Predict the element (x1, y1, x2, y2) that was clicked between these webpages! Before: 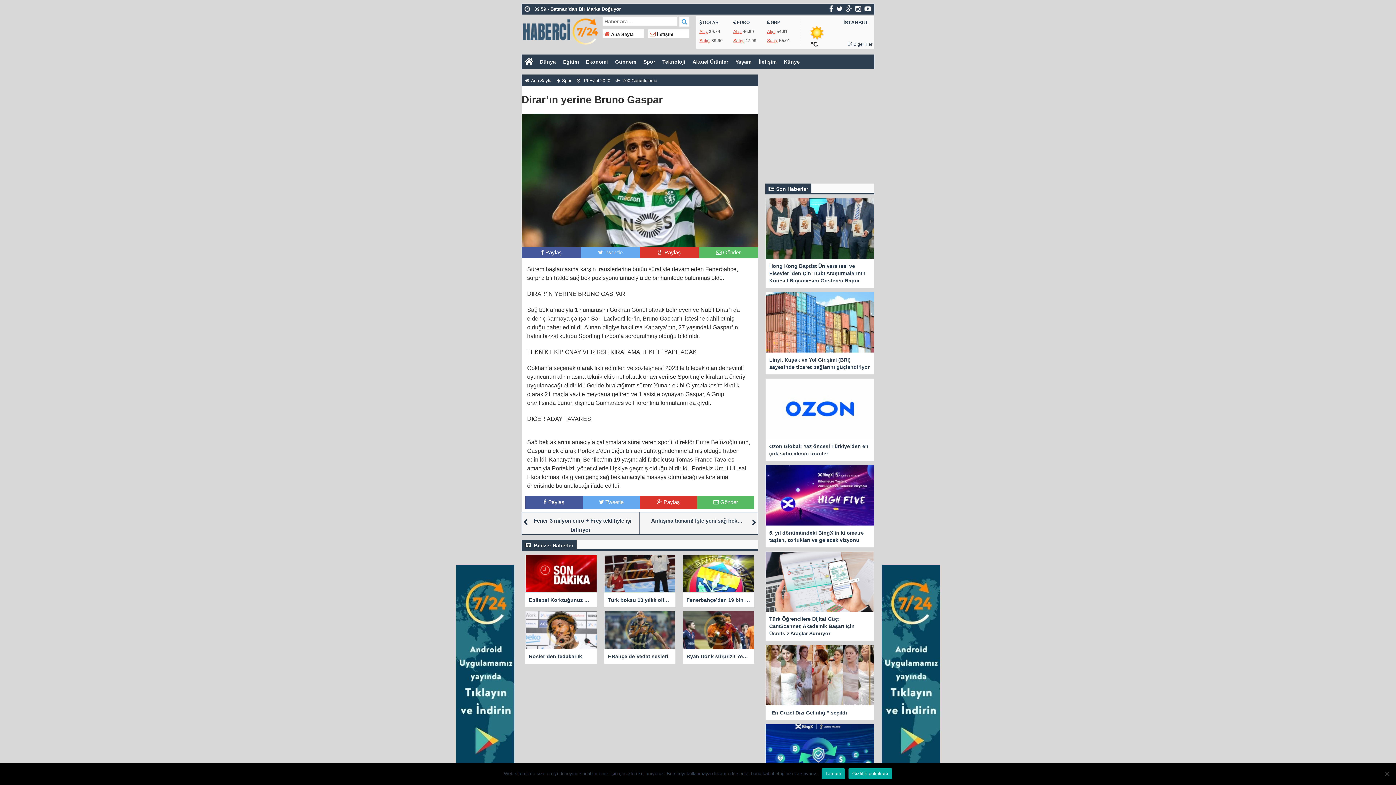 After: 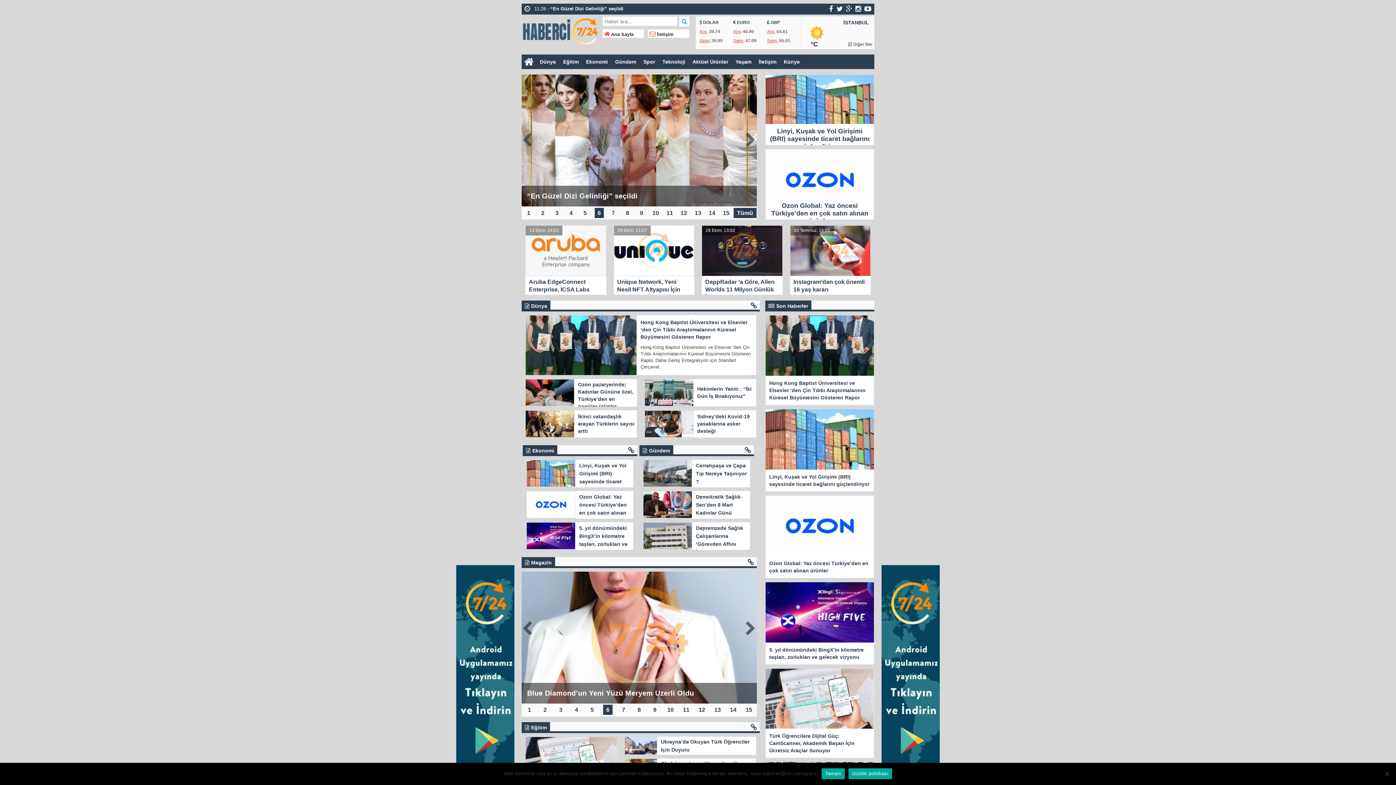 Action: bbox: (521, 54, 536, 69)